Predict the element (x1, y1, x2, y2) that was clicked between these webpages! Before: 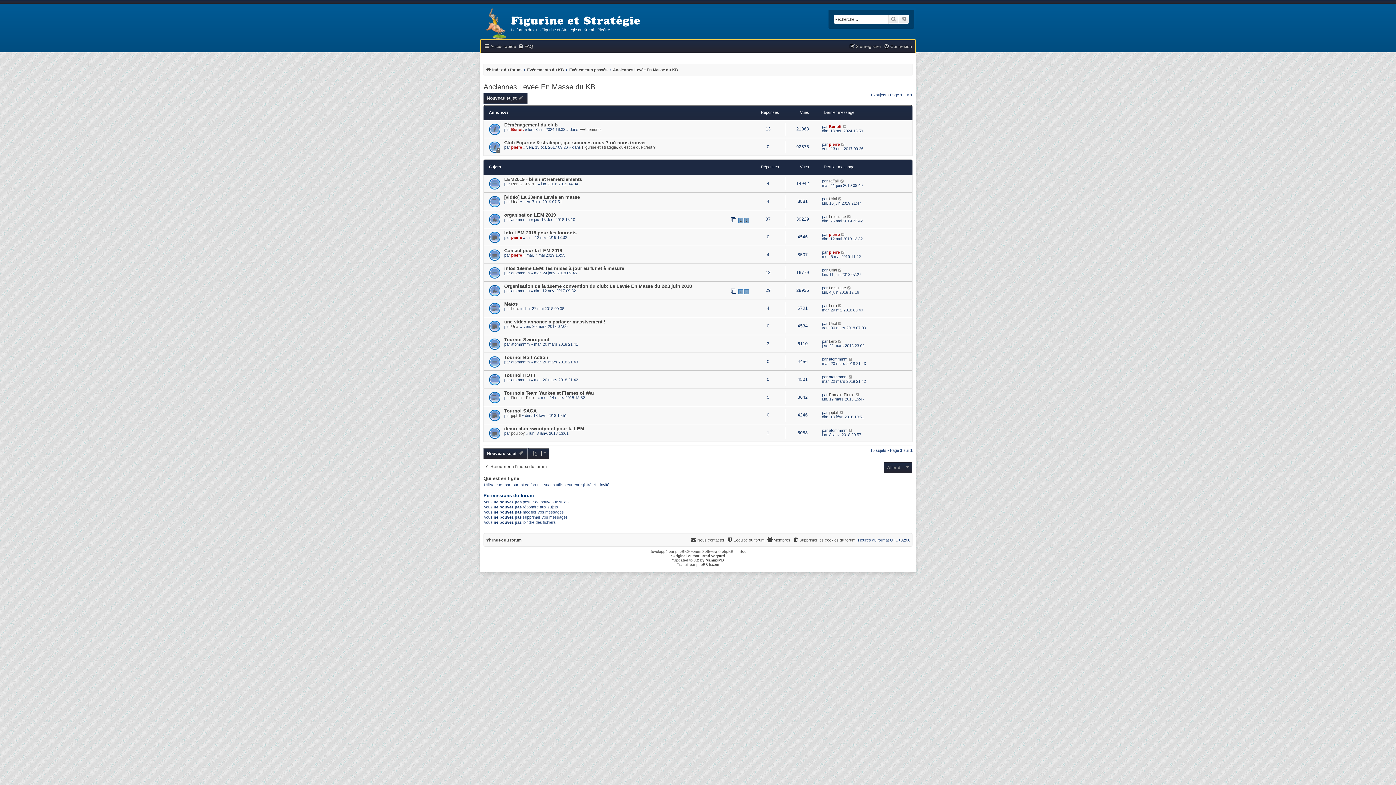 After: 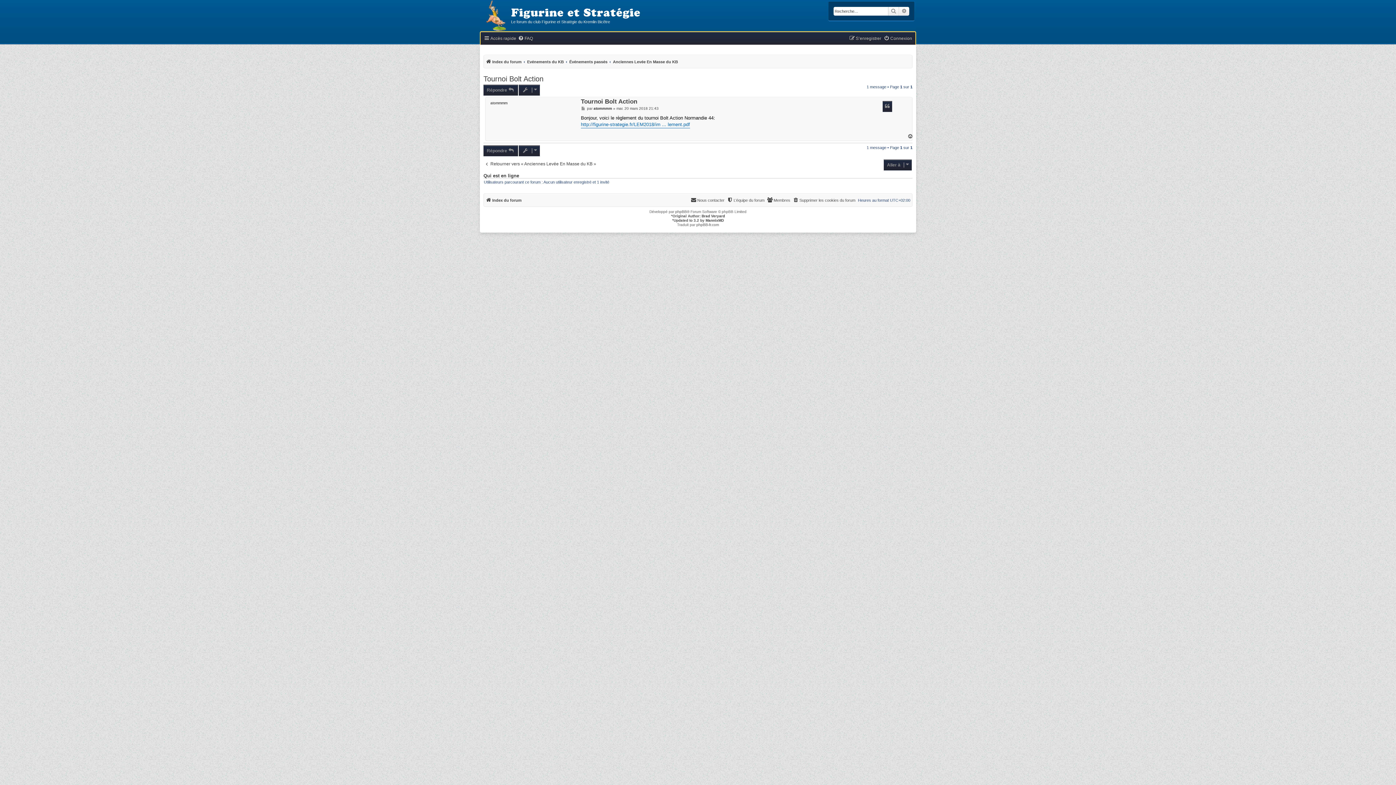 Action: bbox: (848, 357, 853, 361)